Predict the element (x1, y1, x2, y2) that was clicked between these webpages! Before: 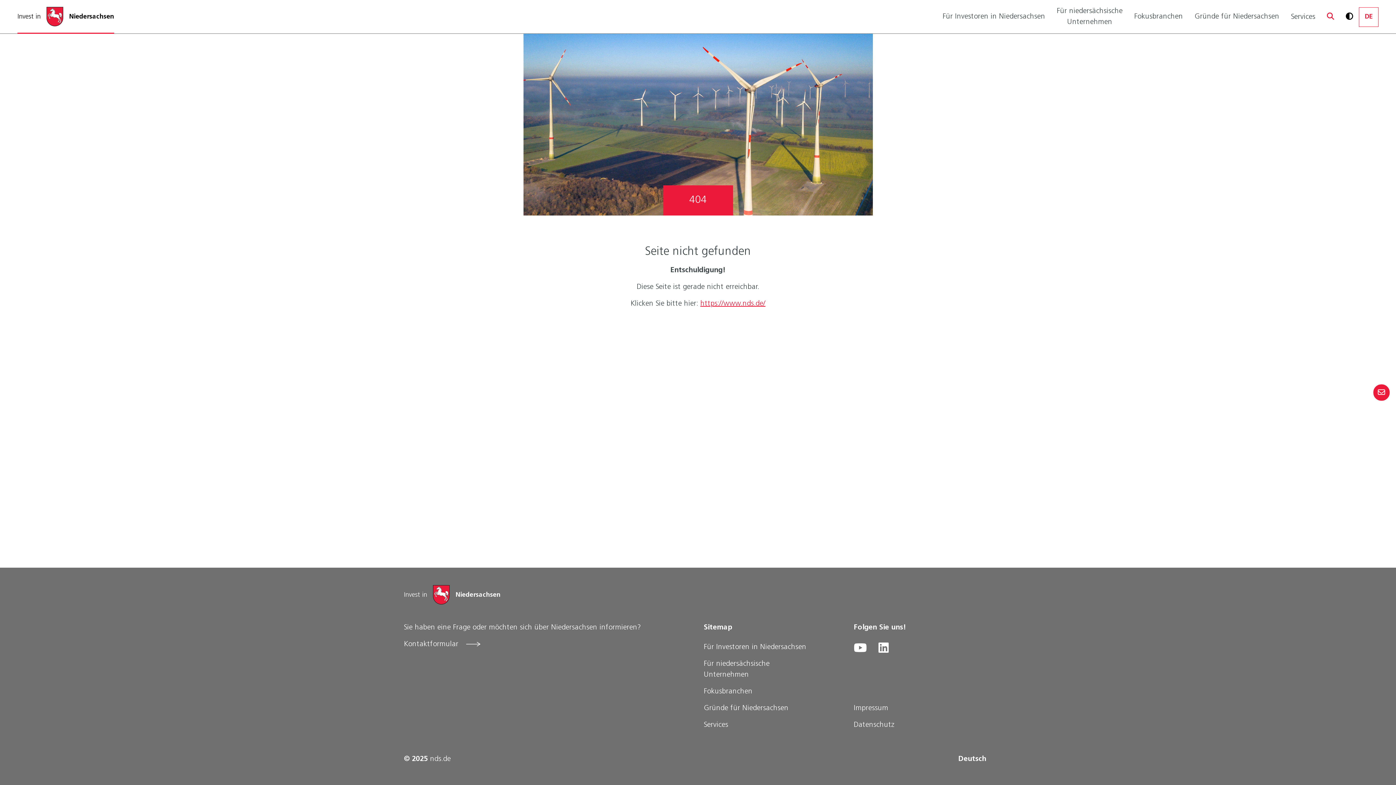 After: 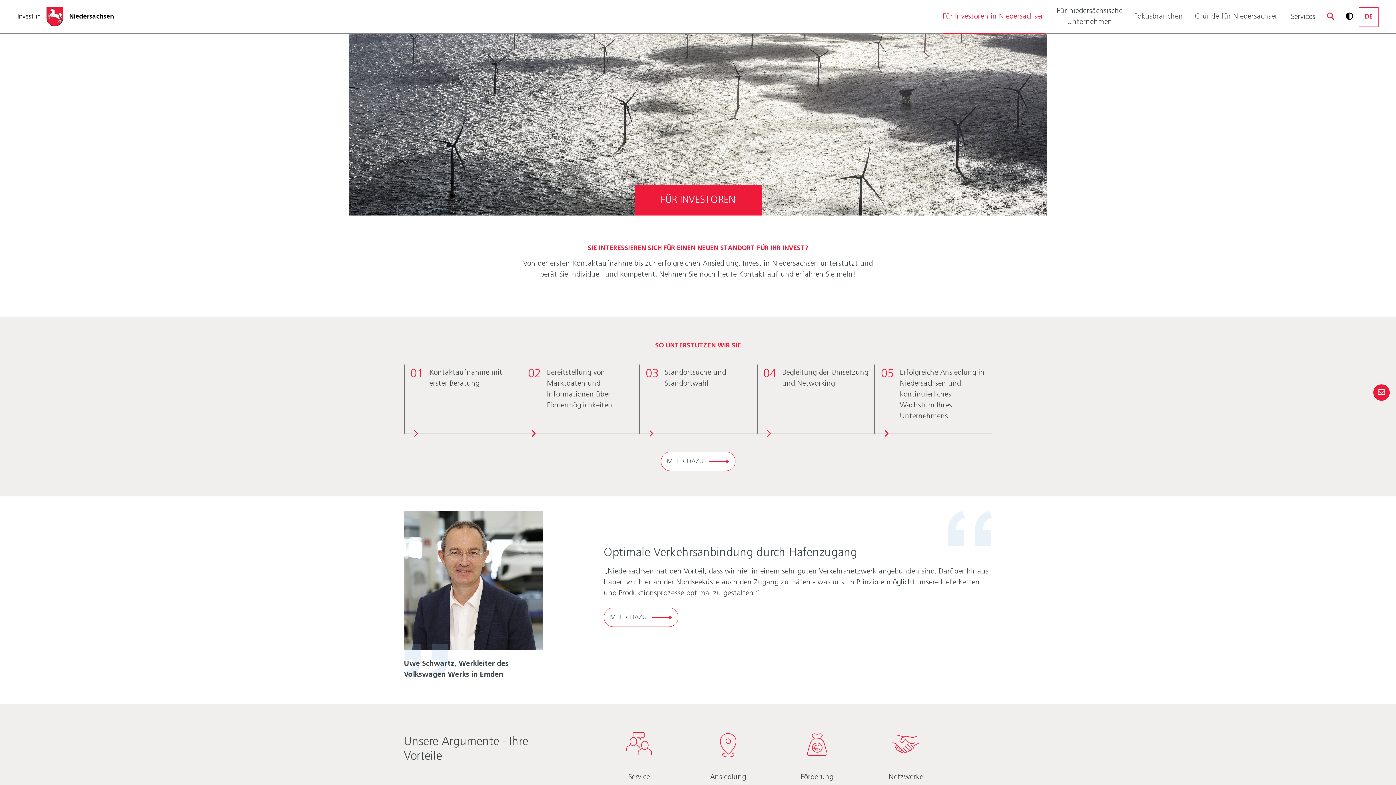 Action: bbox: (698, 639, 842, 656) label: Für Investoren in Niedersachsen